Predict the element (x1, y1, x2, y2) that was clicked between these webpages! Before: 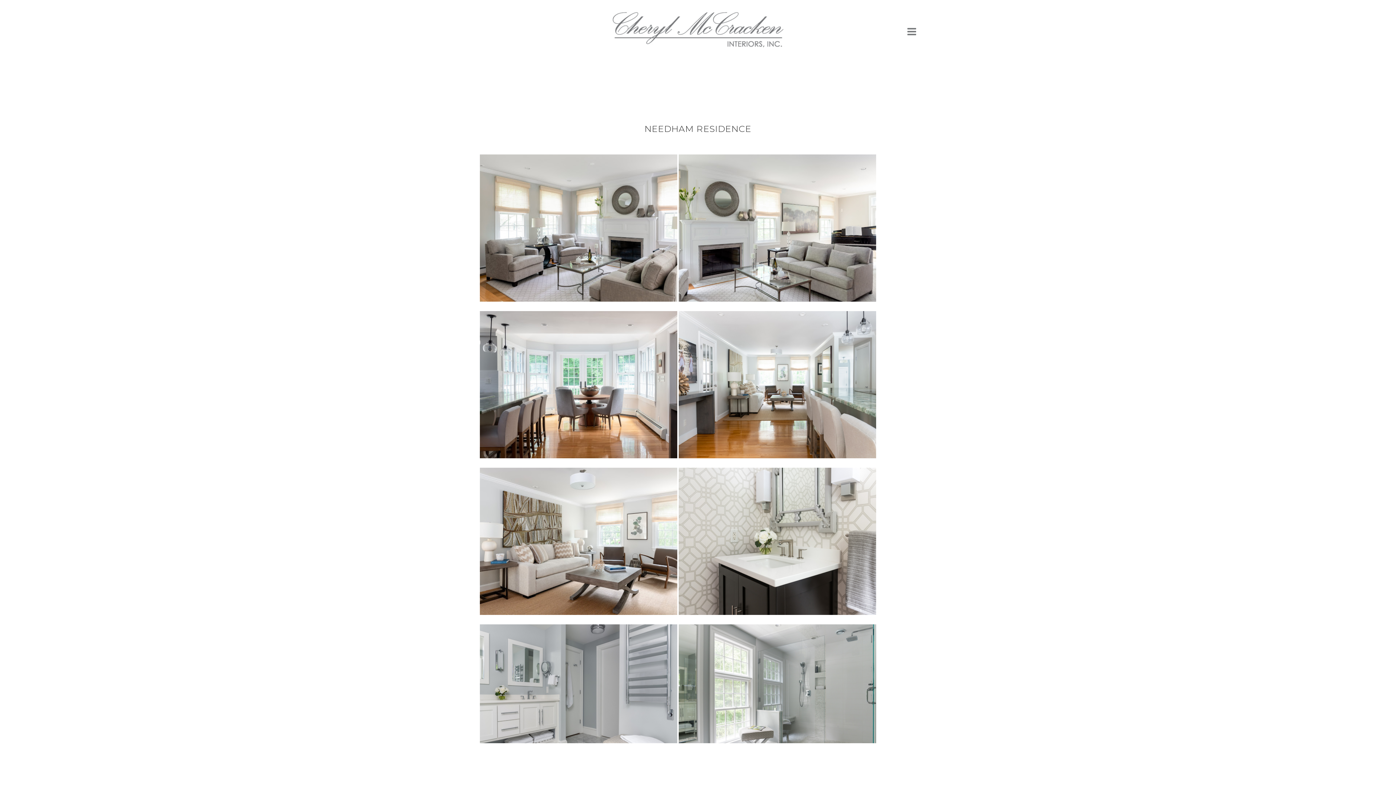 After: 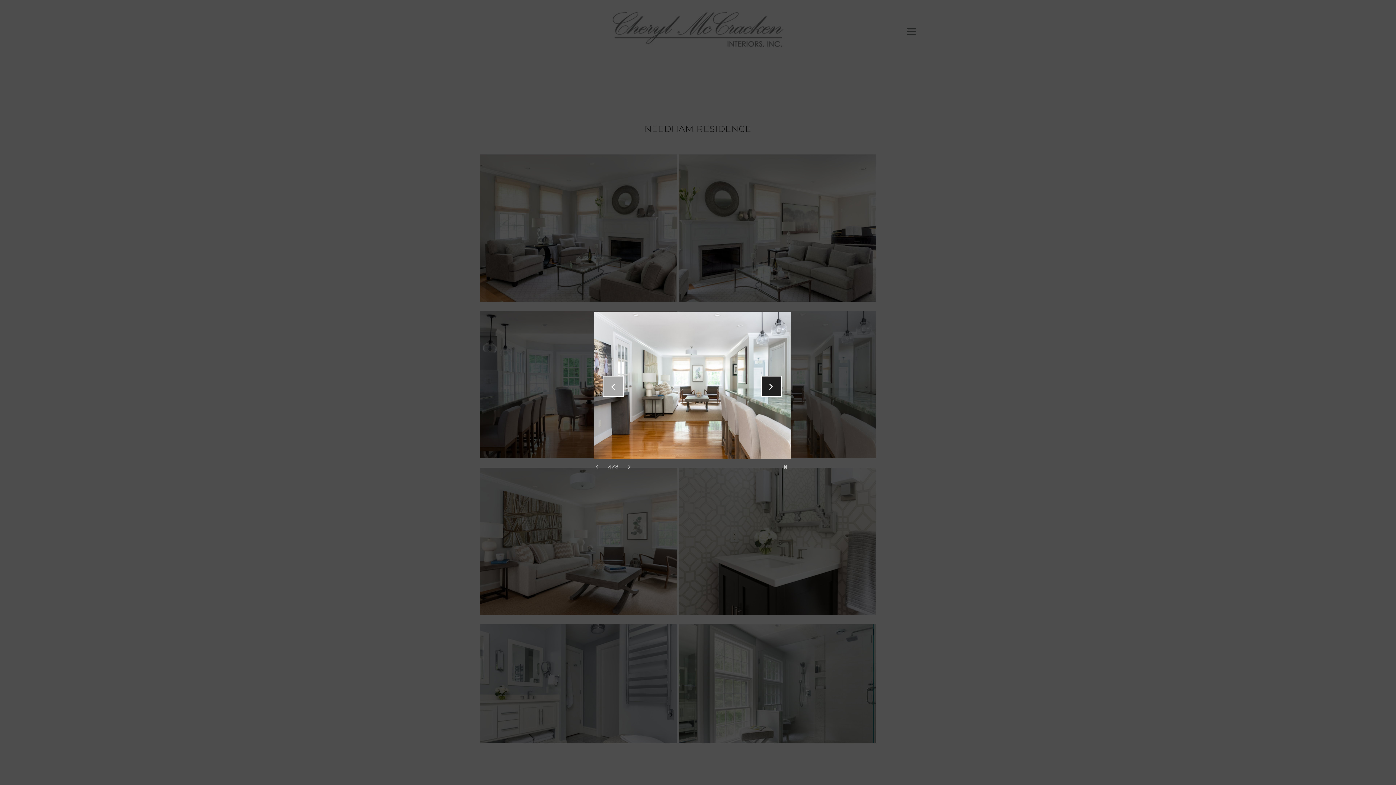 Action: bbox: (678, 459, 876, 466) label:  